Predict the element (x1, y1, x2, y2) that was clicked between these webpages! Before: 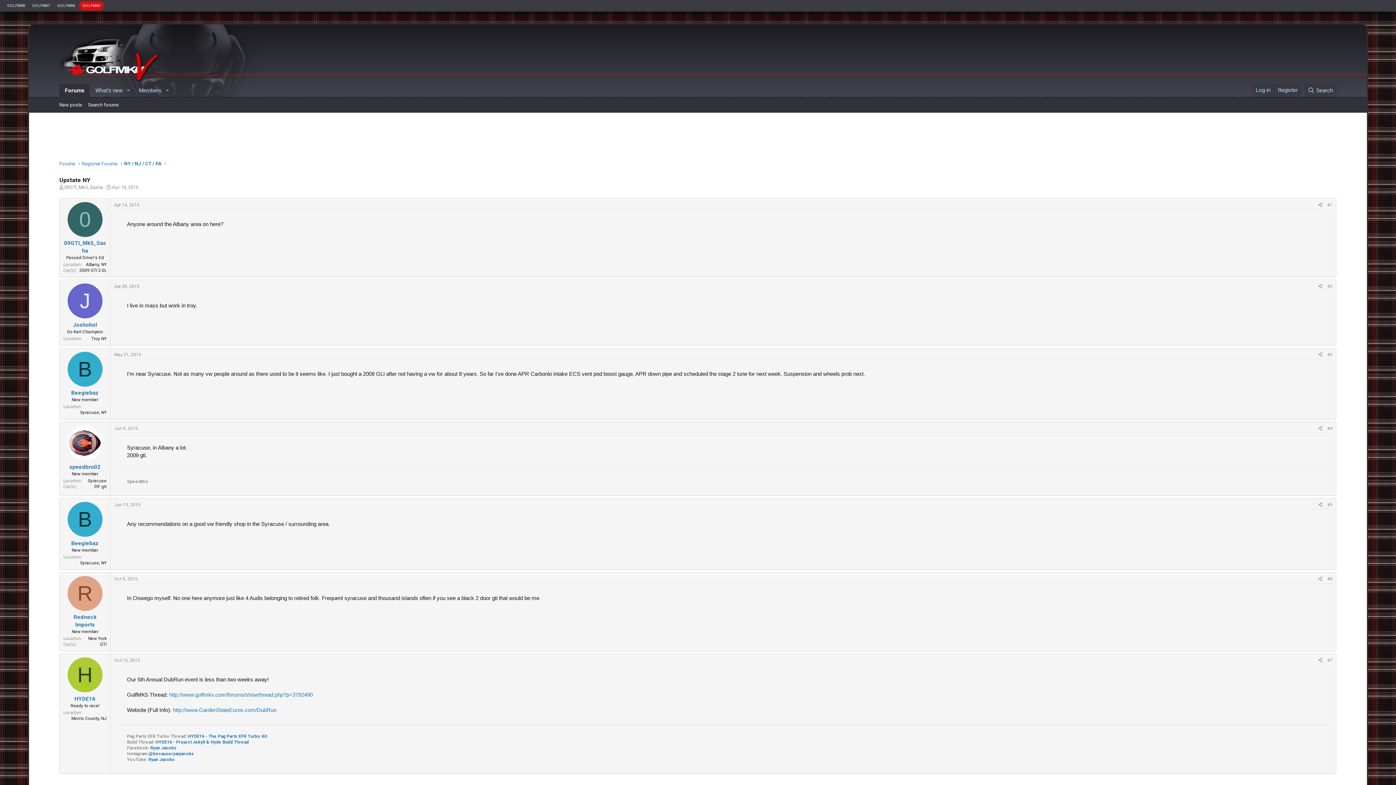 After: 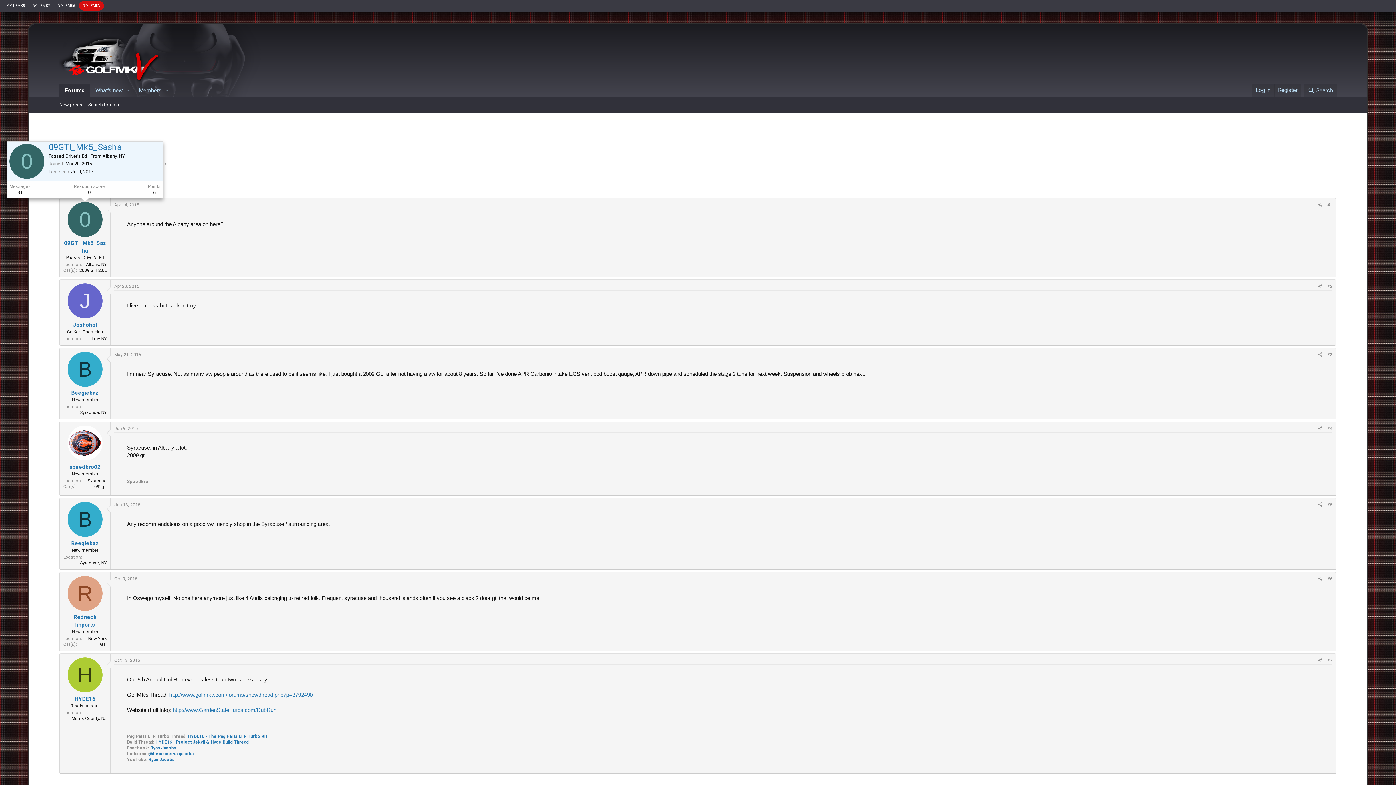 Action: bbox: (67, 202, 102, 236) label: 0